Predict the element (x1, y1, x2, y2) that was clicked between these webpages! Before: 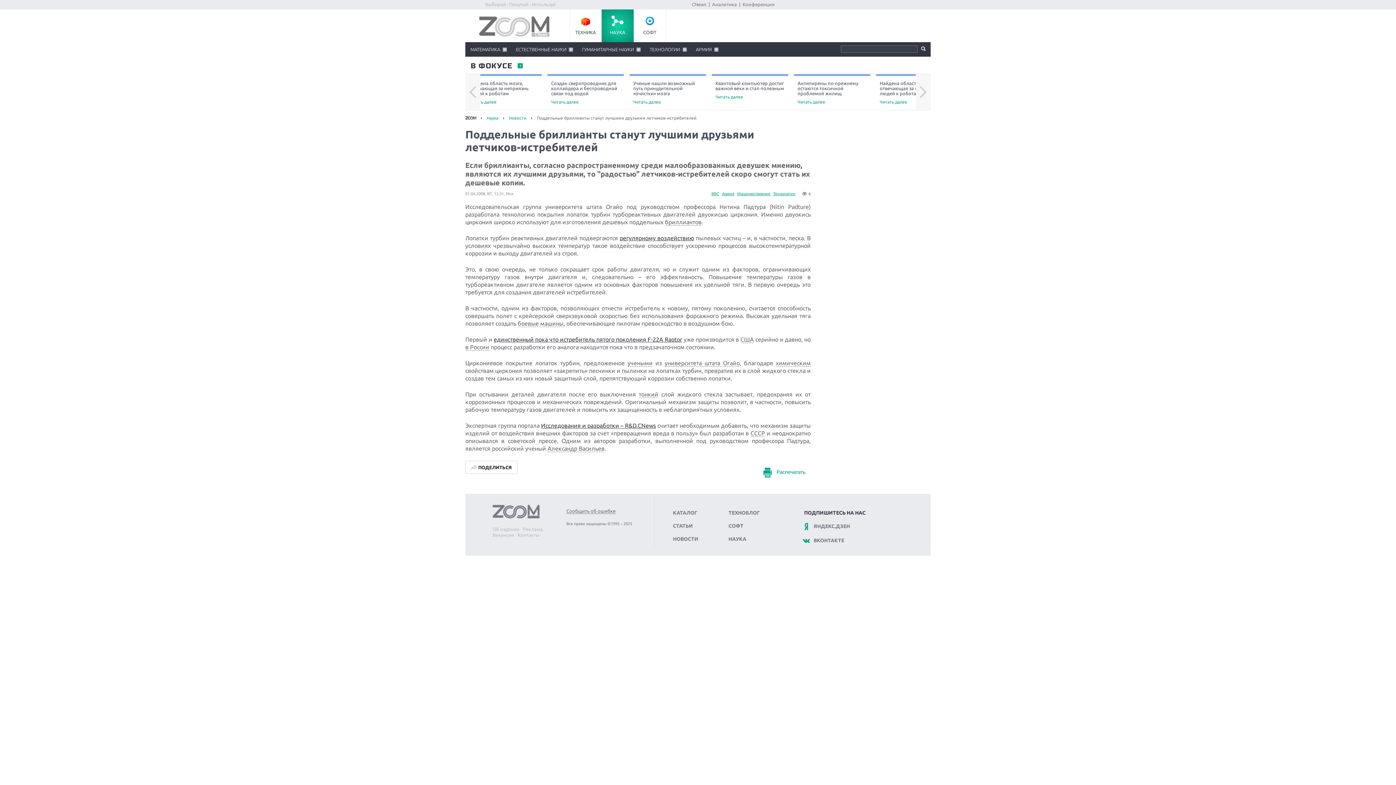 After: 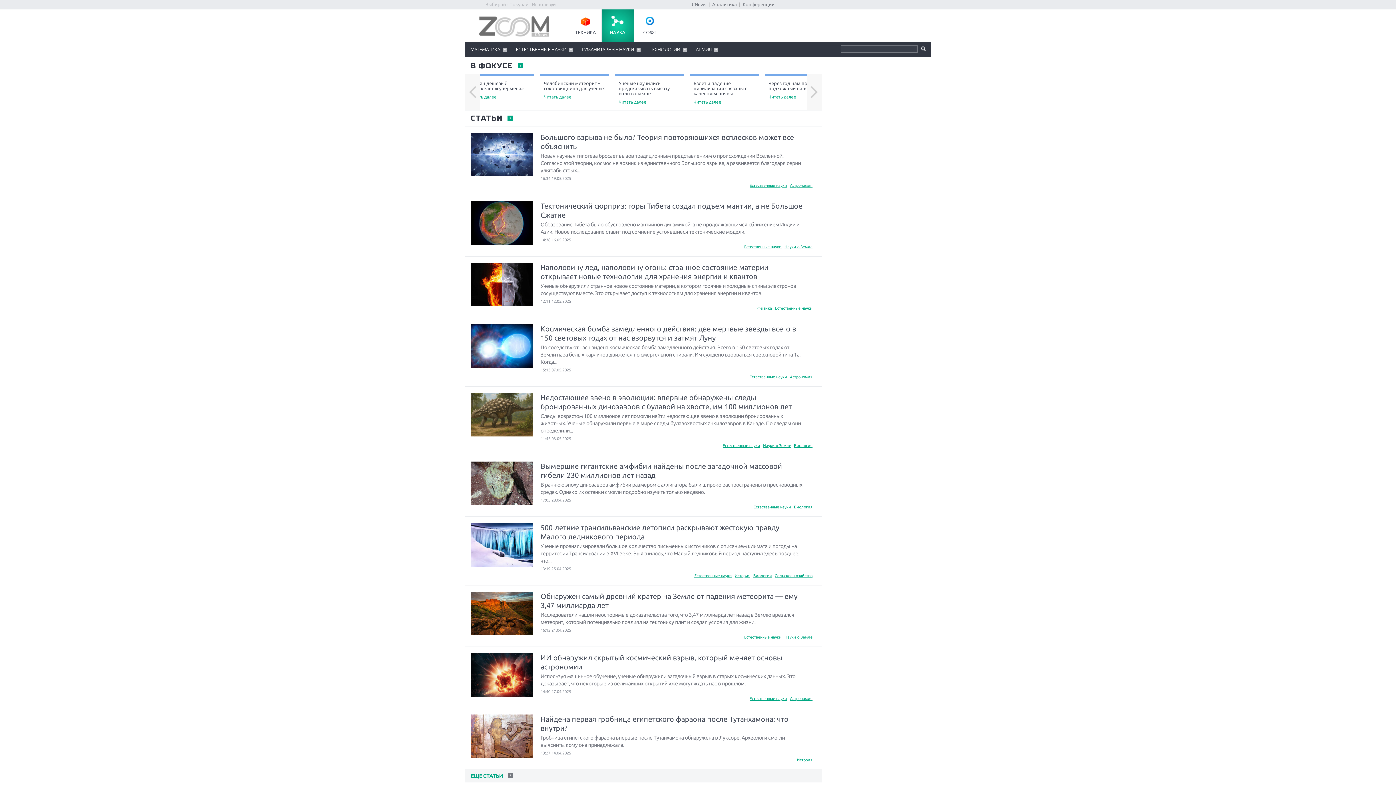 Action: bbox: (486, 115, 498, 120) label: Наука